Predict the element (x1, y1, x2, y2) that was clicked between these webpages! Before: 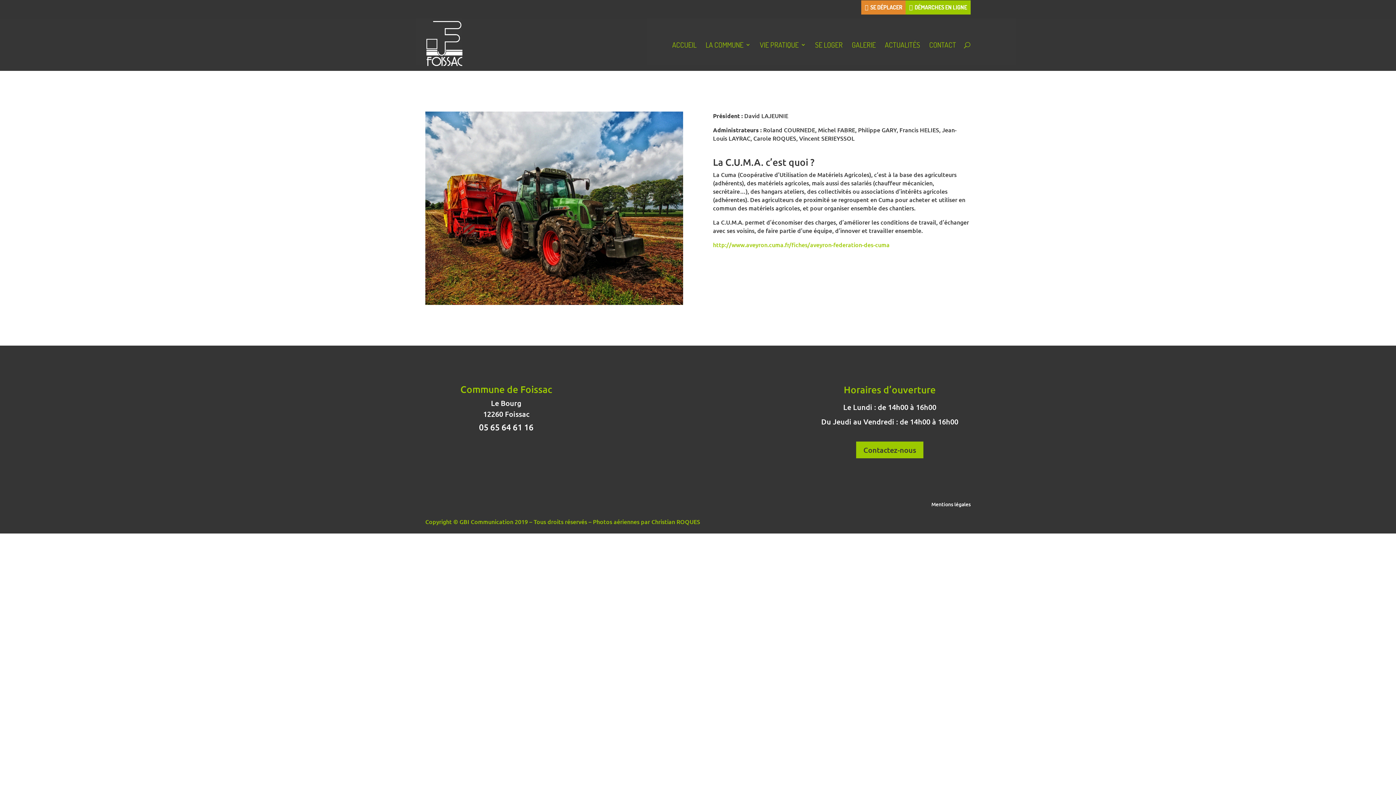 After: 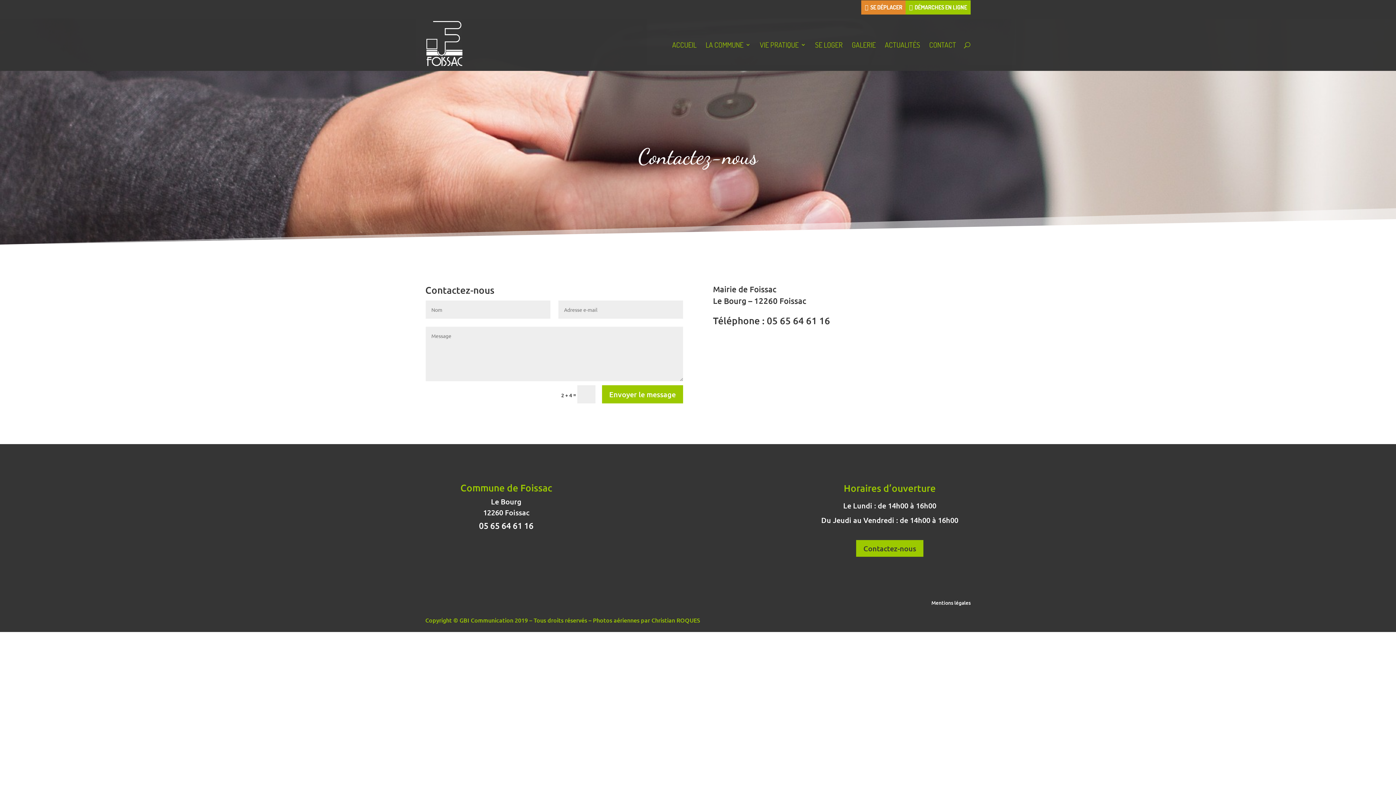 Action: label: CONTACT bbox: (929, 42, 956, 70)